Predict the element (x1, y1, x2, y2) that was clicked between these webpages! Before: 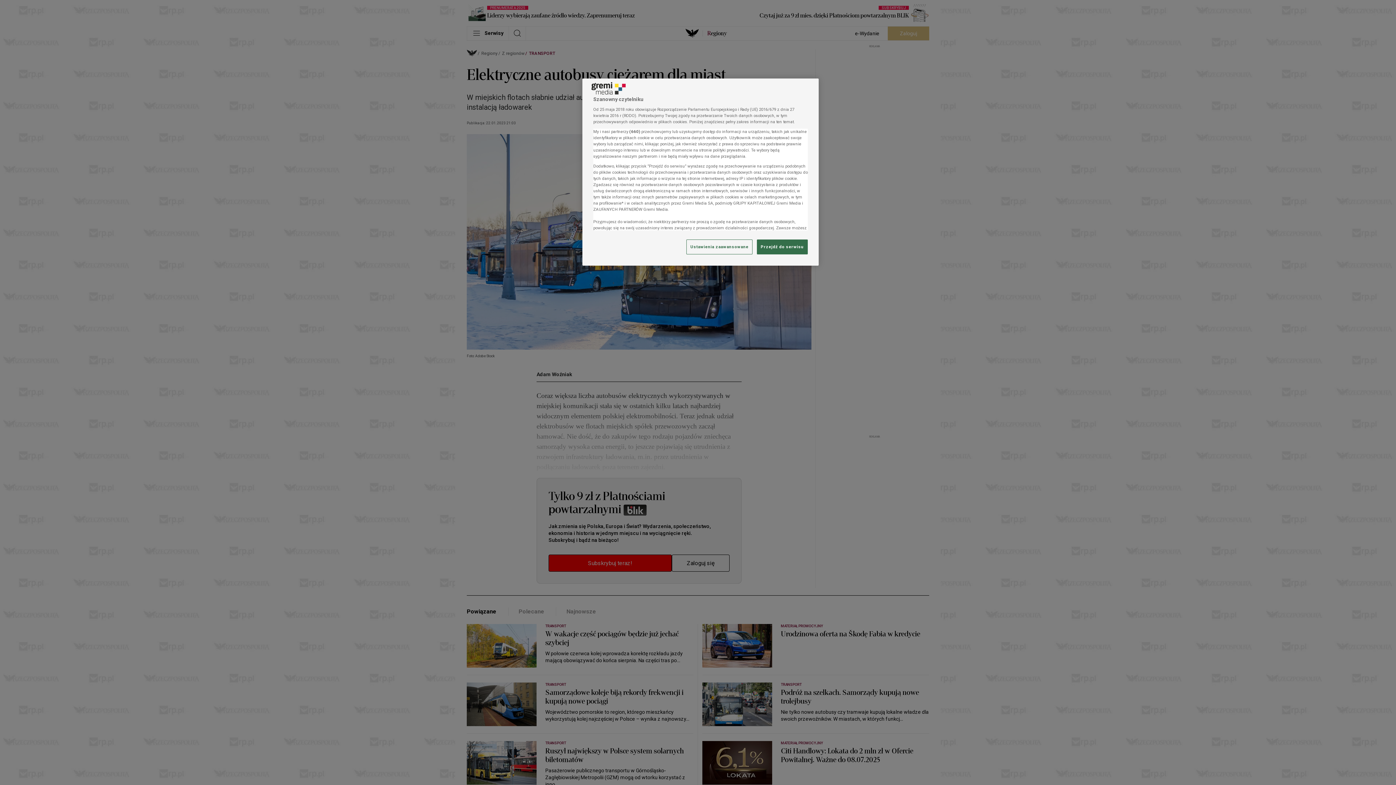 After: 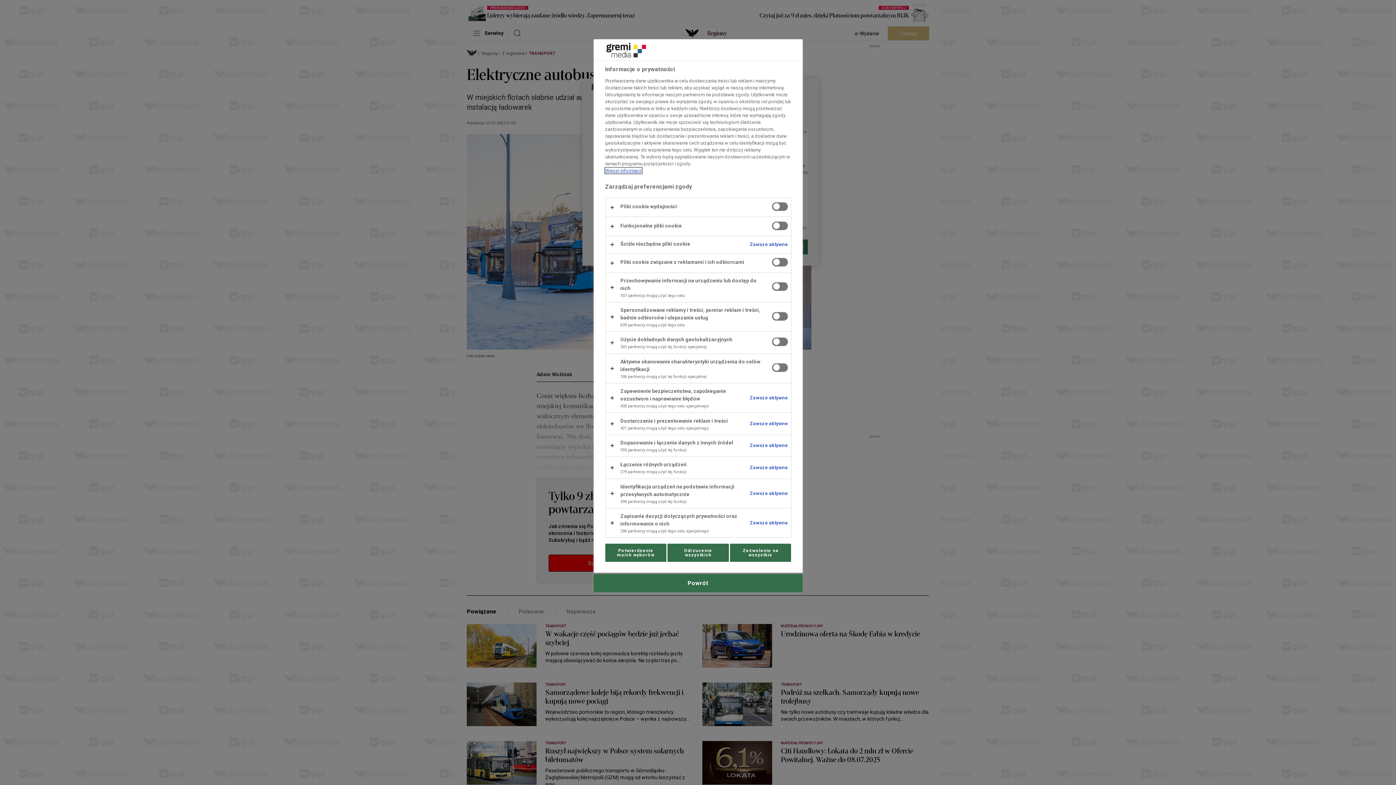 Action: label: Ustawienia zaawansowane bbox: (686, 239, 752, 254)